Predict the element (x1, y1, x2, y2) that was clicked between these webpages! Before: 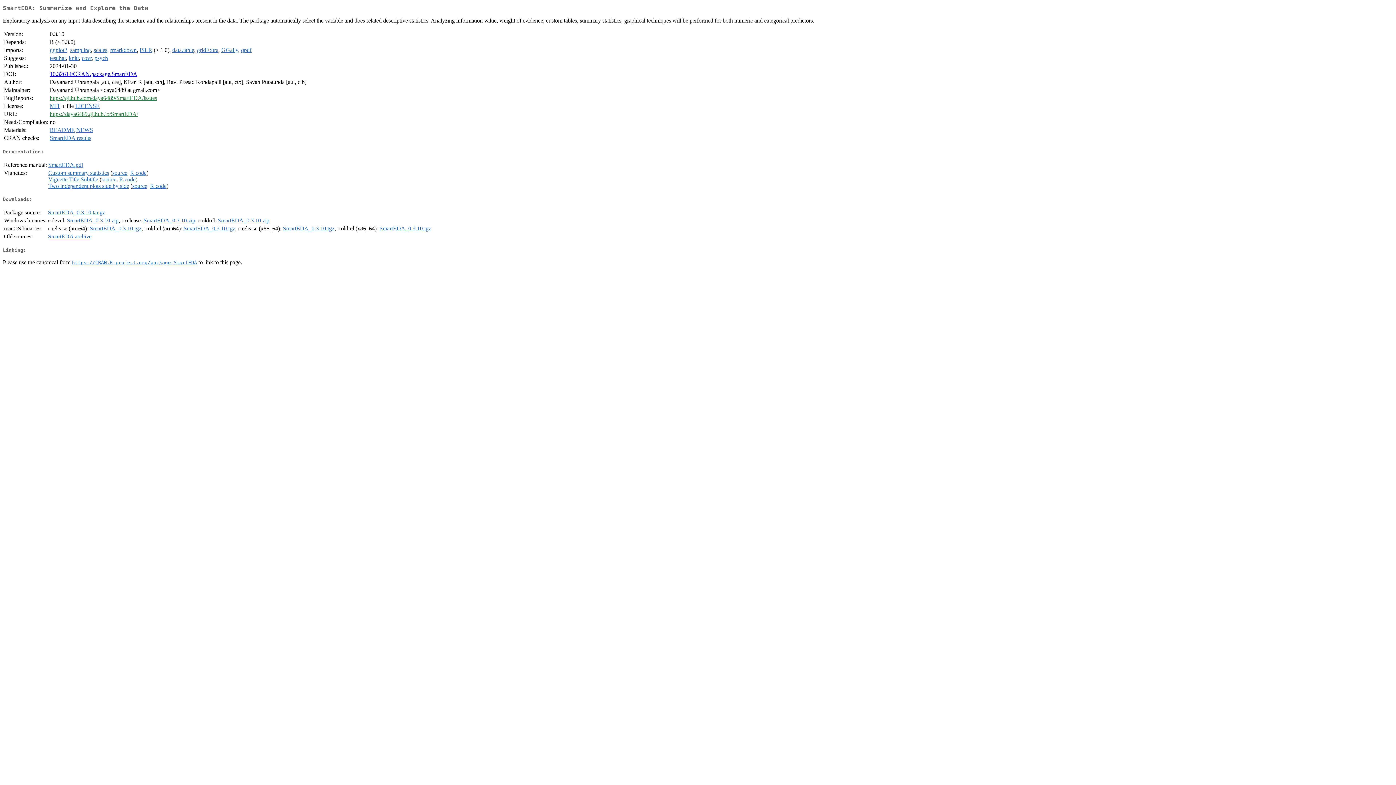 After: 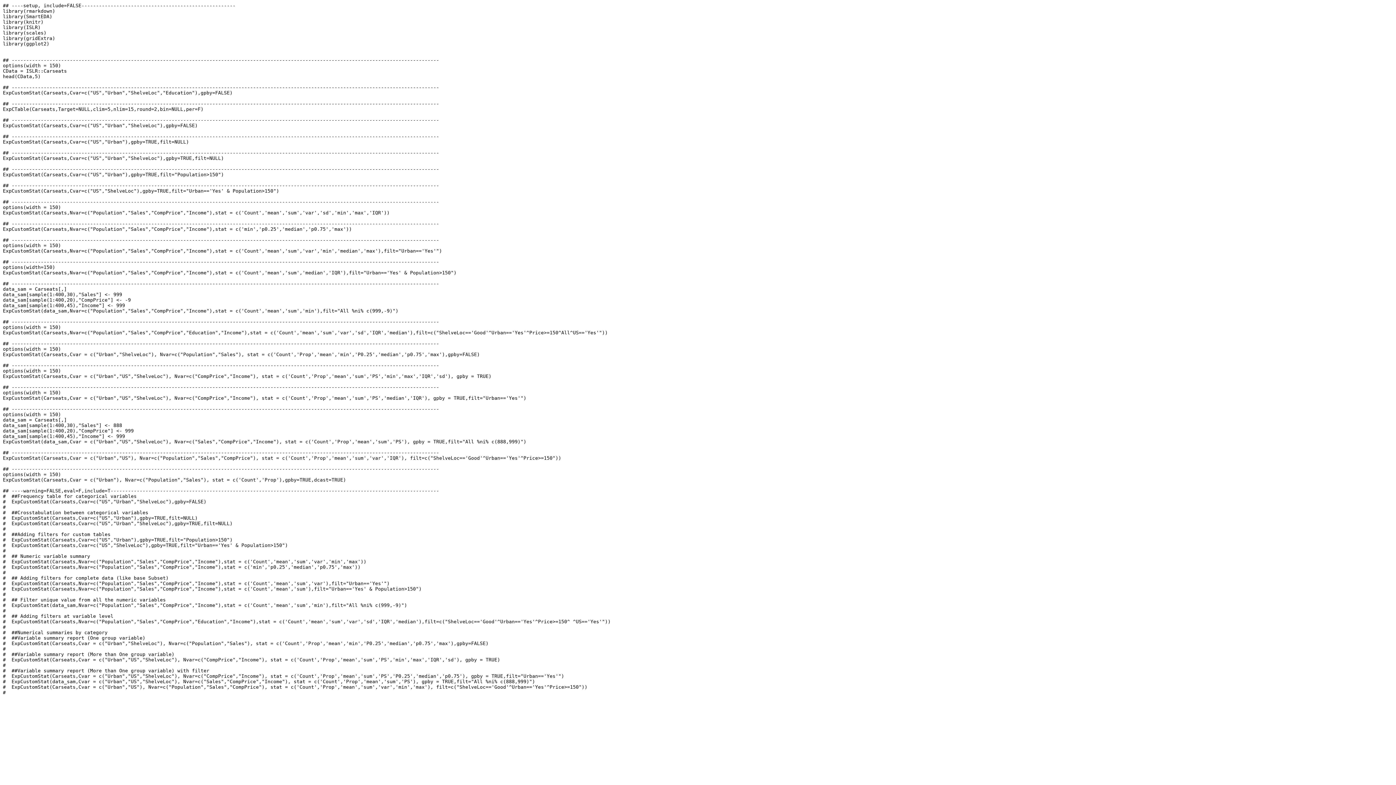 Action: bbox: (130, 169, 146, 175) label: R code